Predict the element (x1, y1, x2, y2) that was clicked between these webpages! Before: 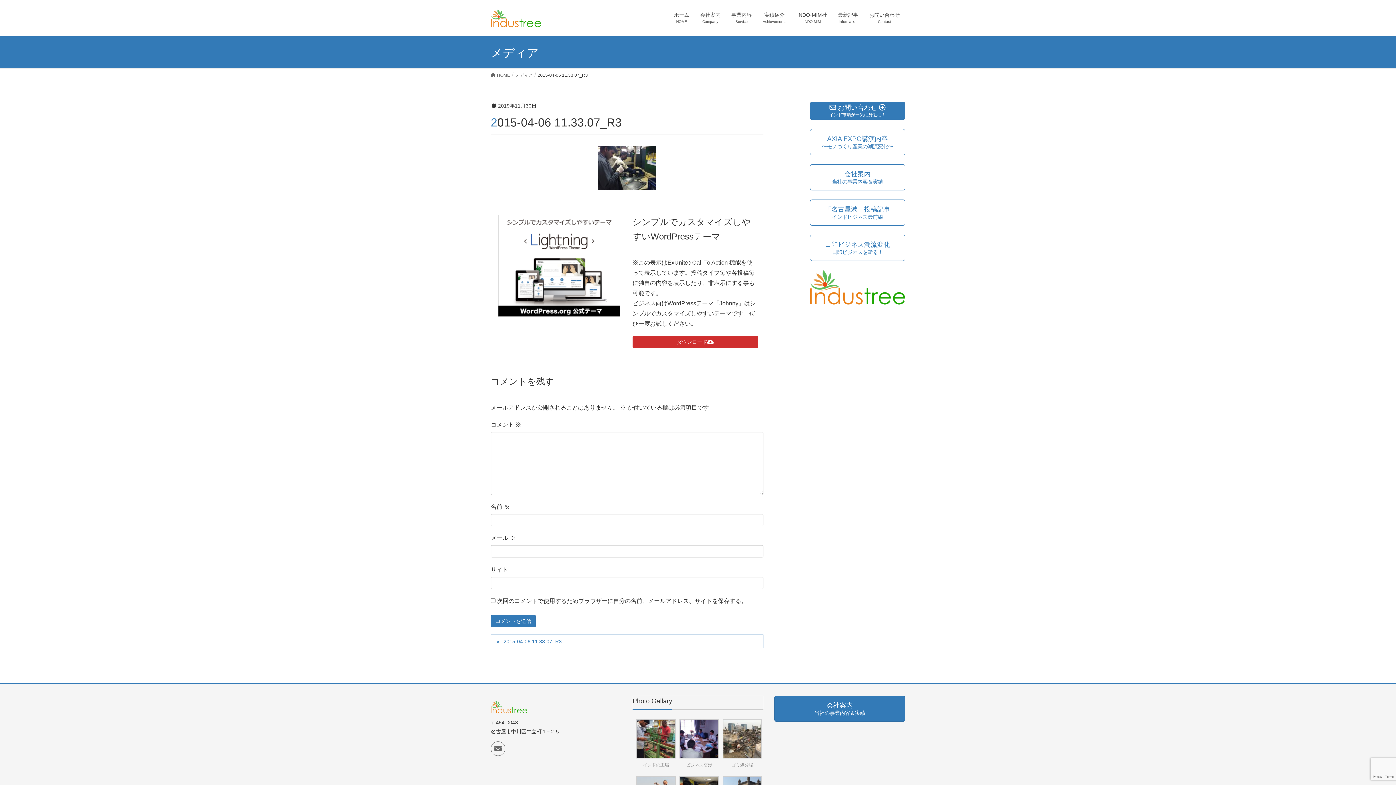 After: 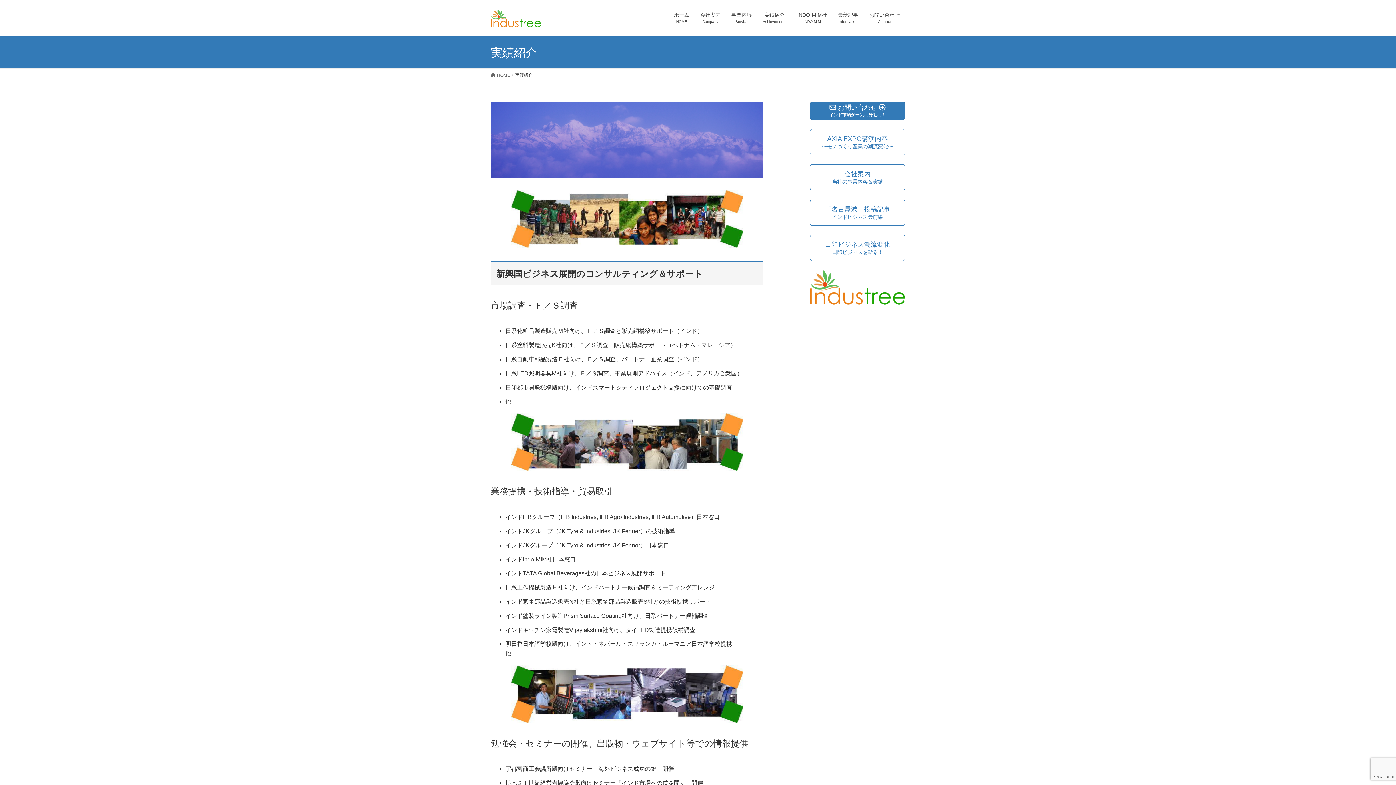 Action: bbox: (757, 7, 792, 28) label: 実績紹介
Achievements